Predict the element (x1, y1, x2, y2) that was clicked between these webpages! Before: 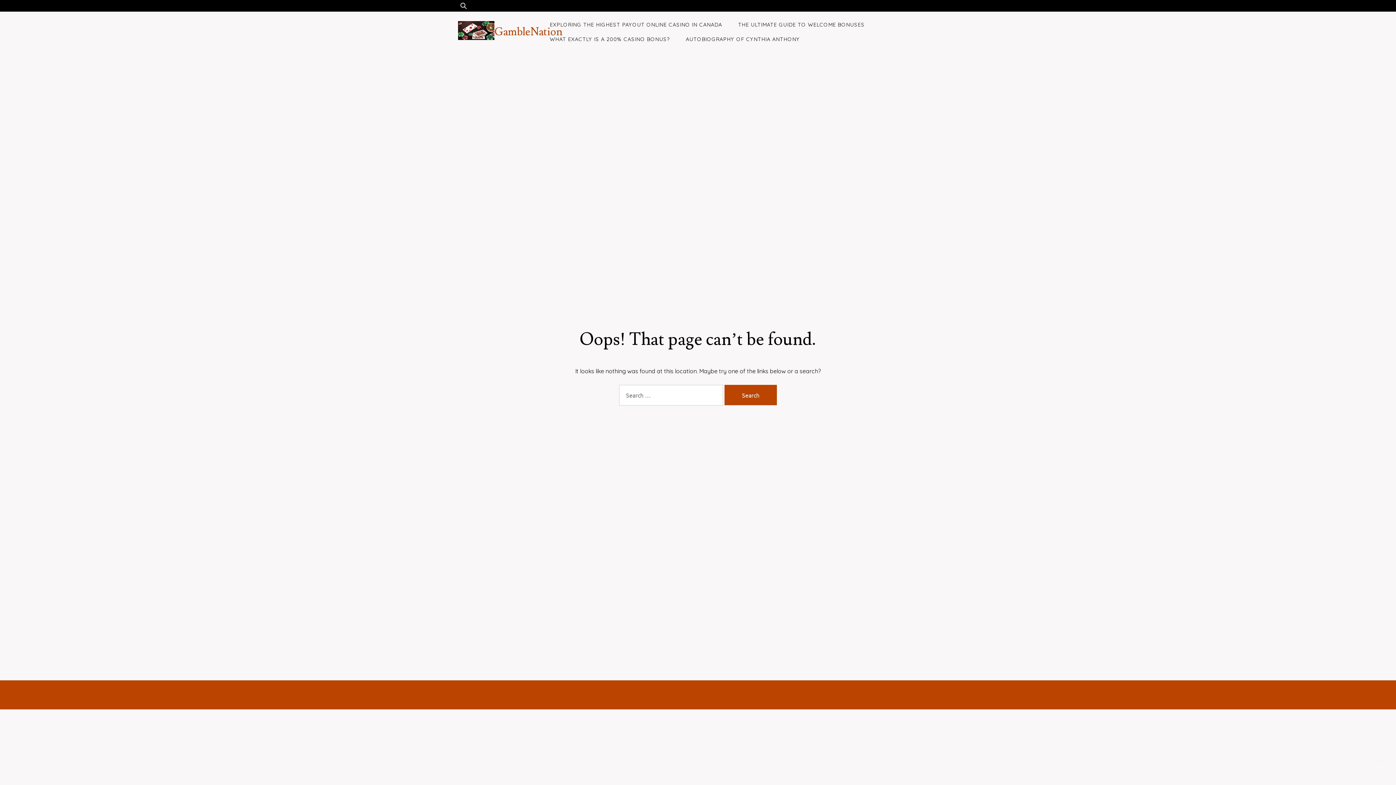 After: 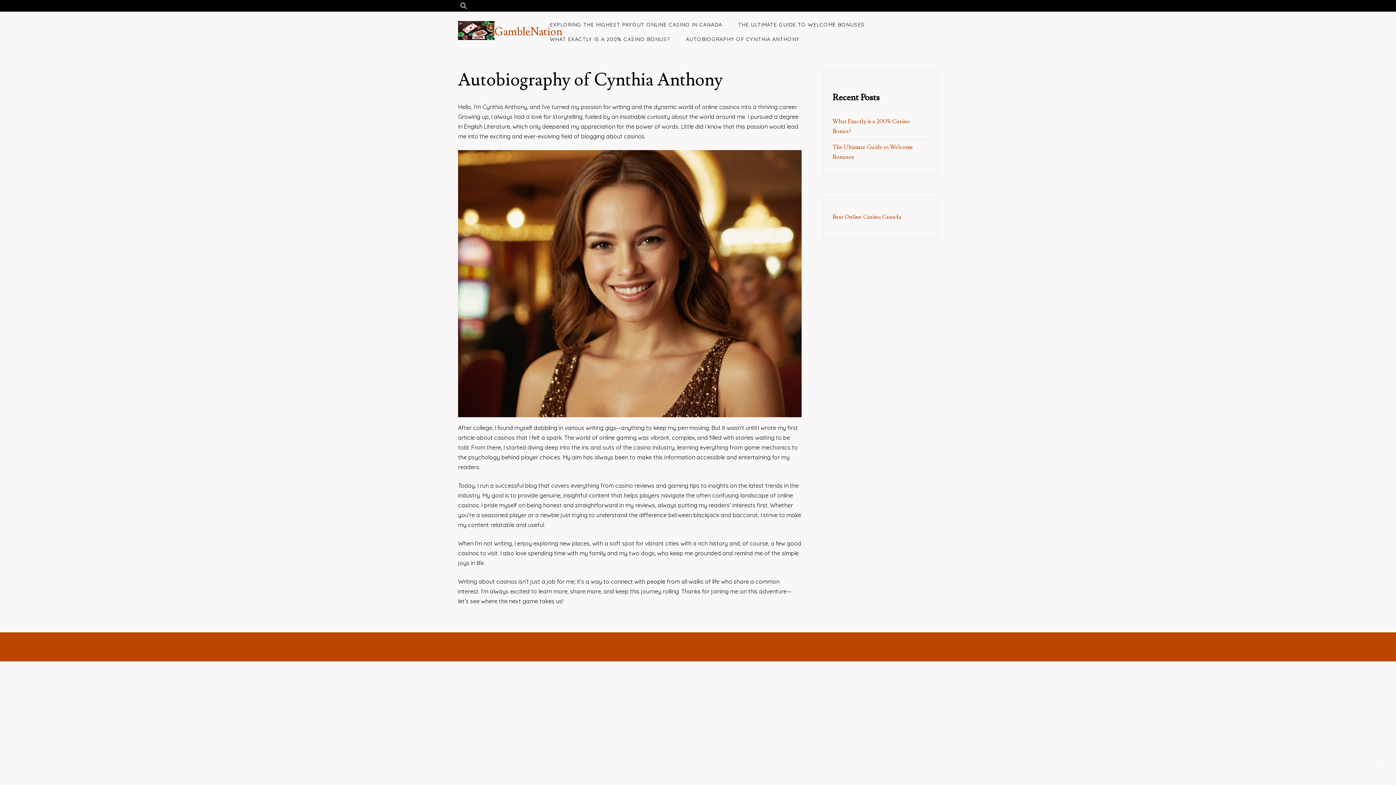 Action: bbox: (678, 32, 807, 46) label: AUTOBIOGRAPHY OF CYNTHIA ANTHONY